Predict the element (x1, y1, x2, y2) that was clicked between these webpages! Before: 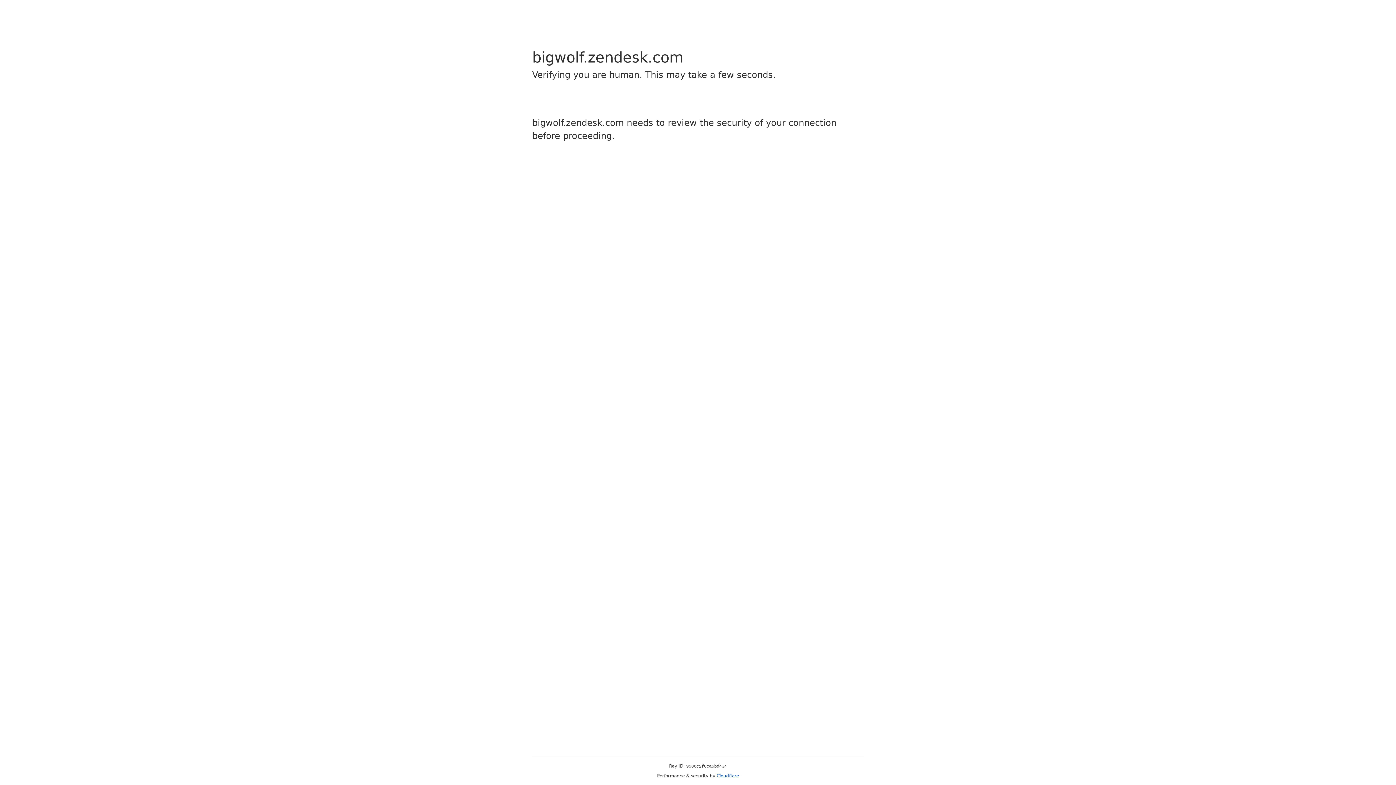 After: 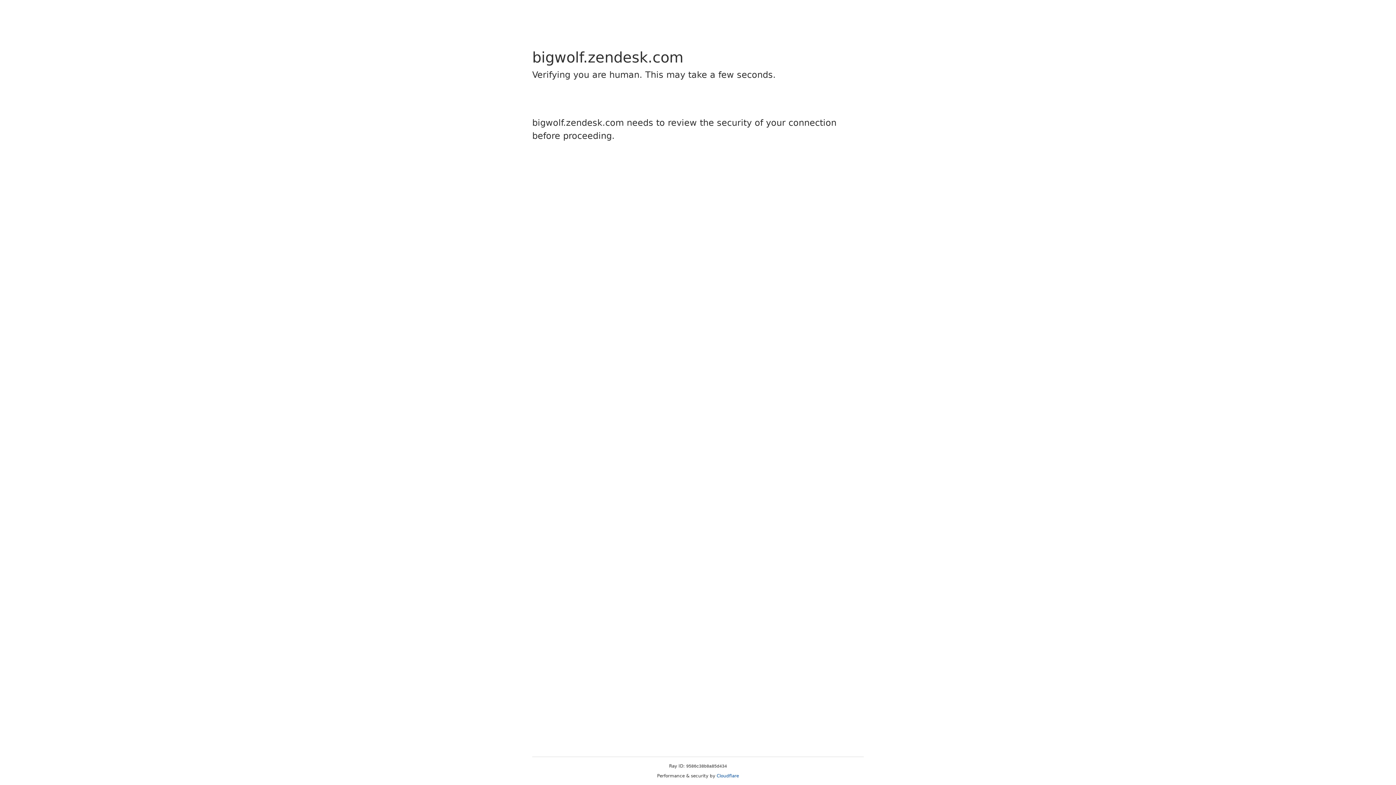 Action: bbox: (716, 773, 739, 778) label: Cloudflare